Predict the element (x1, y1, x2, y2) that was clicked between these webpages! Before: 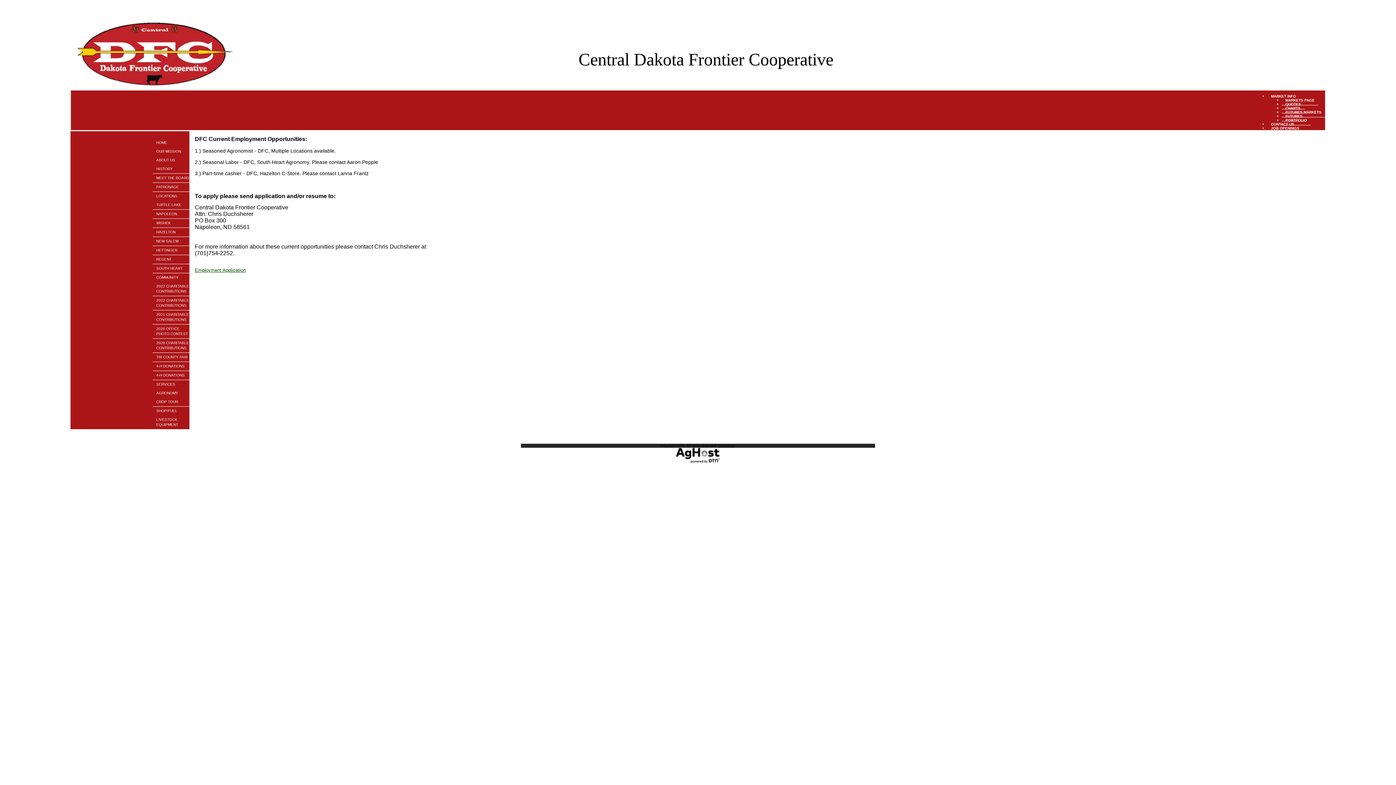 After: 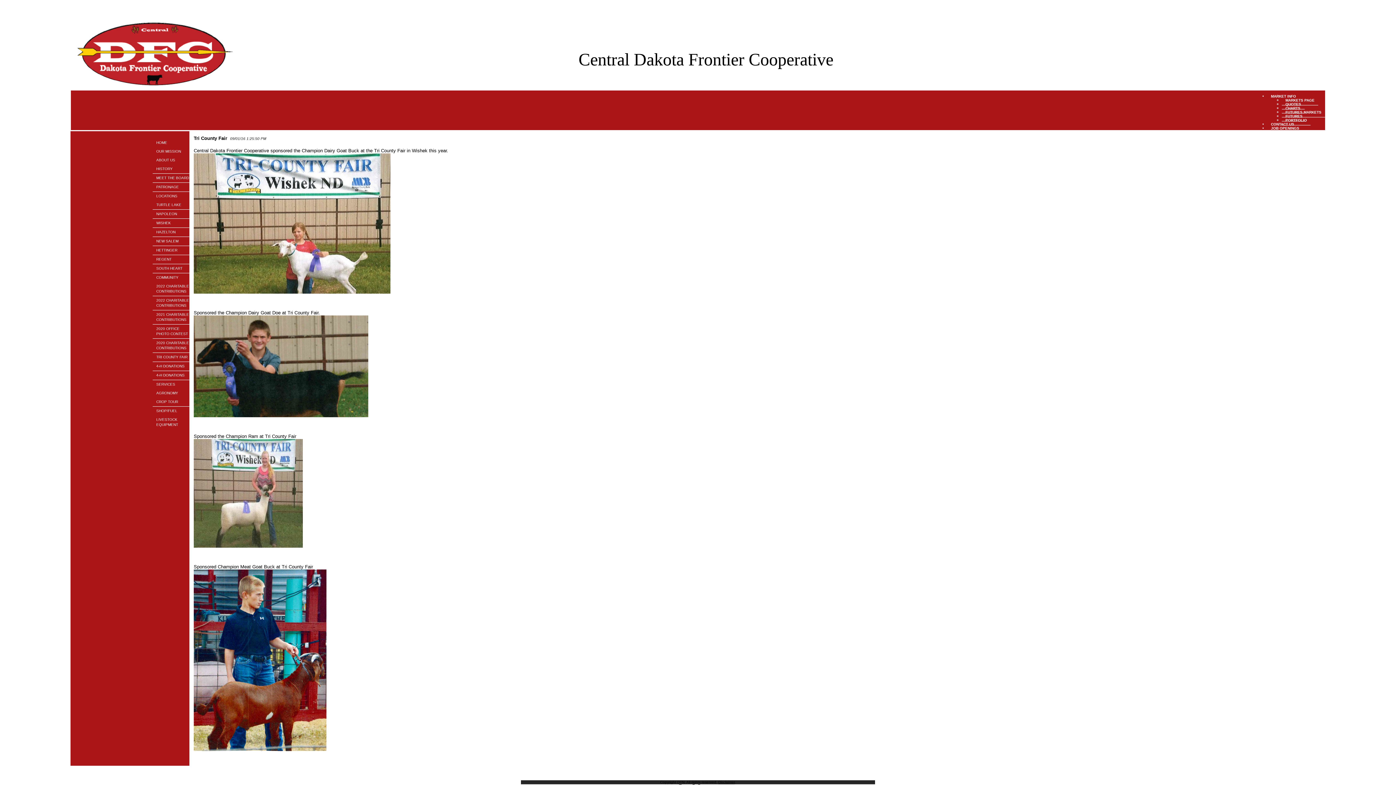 Action: bbox: (152, 353, 196, 362) label: TRI COUNTY FAIR